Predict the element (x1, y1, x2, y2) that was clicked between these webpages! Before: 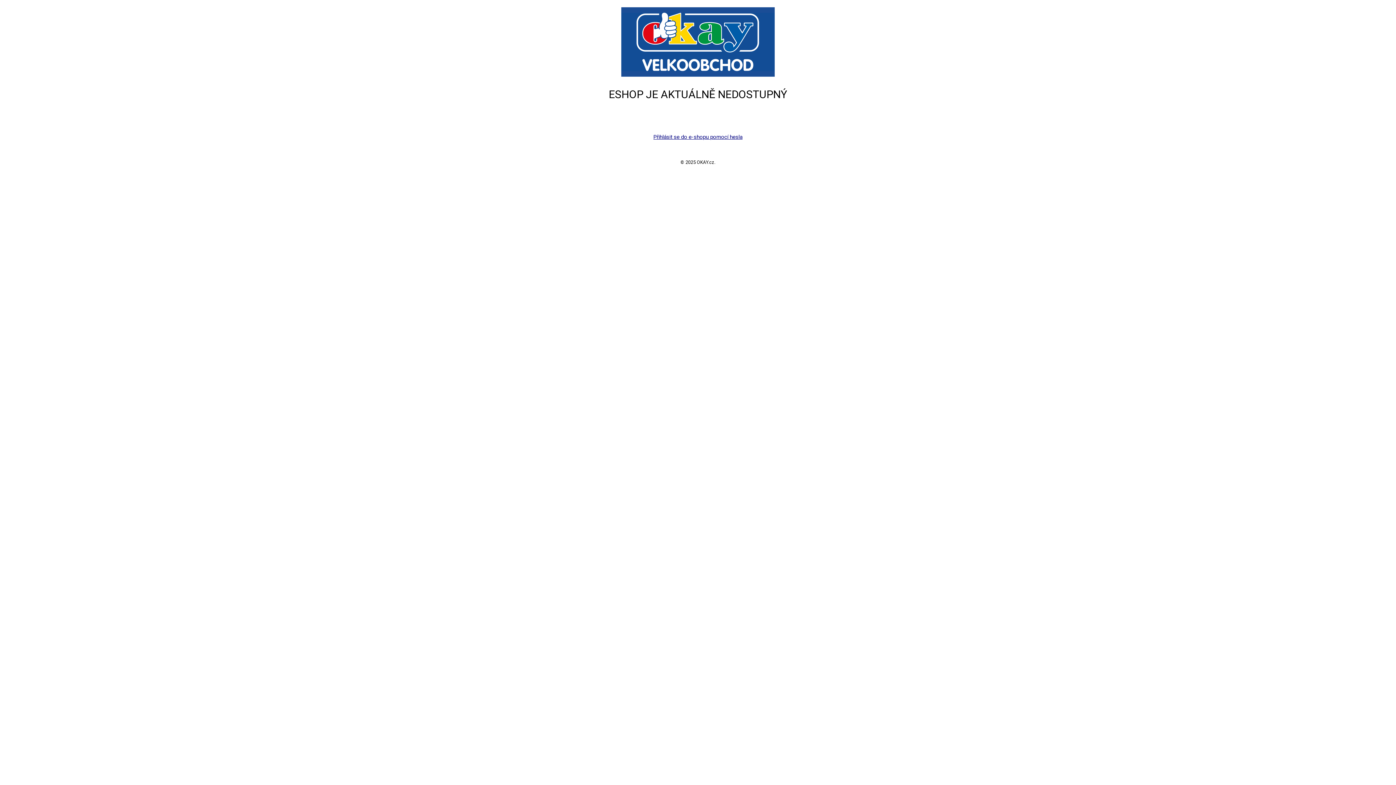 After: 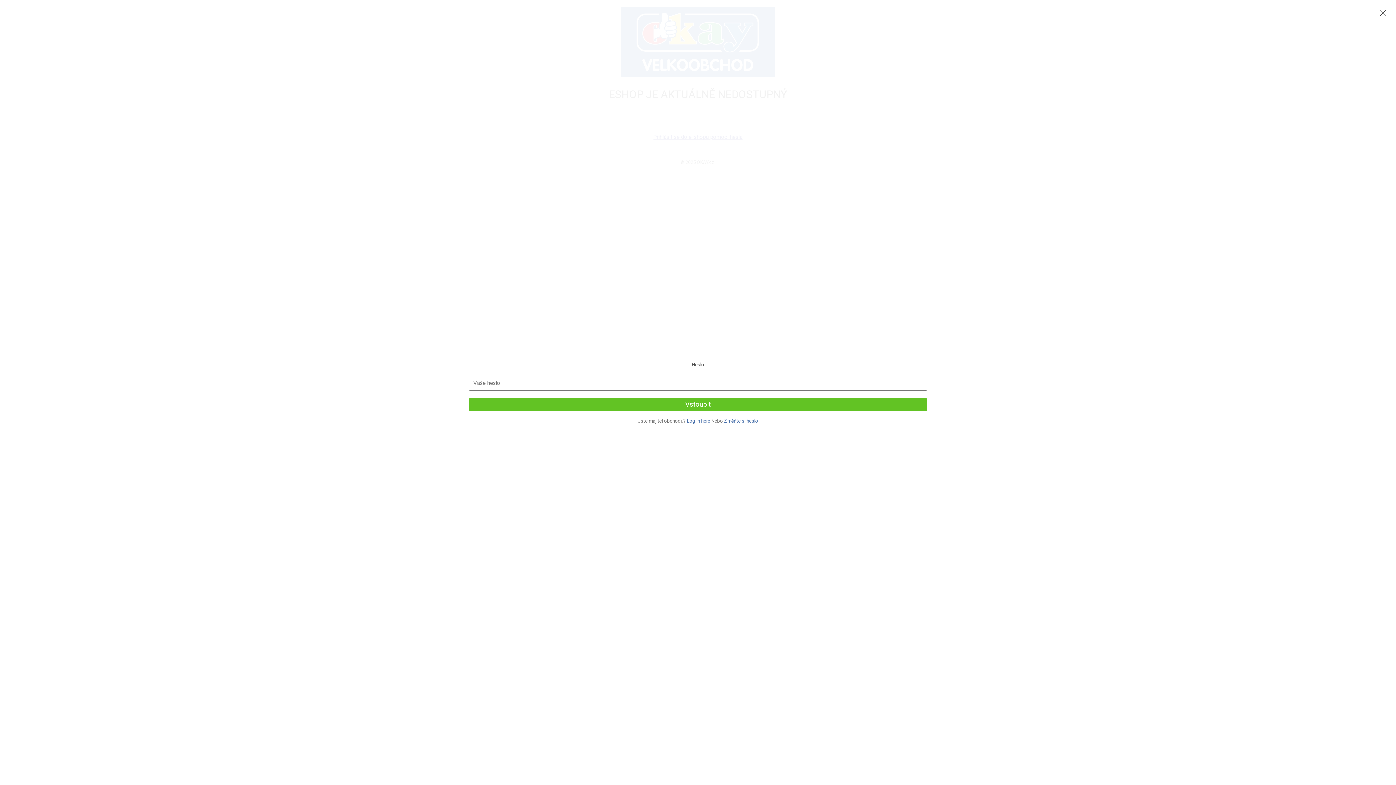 Action: label: Přihlásit se do e-shopu pomocí hesla bbox: (653, 133, 742, 140)